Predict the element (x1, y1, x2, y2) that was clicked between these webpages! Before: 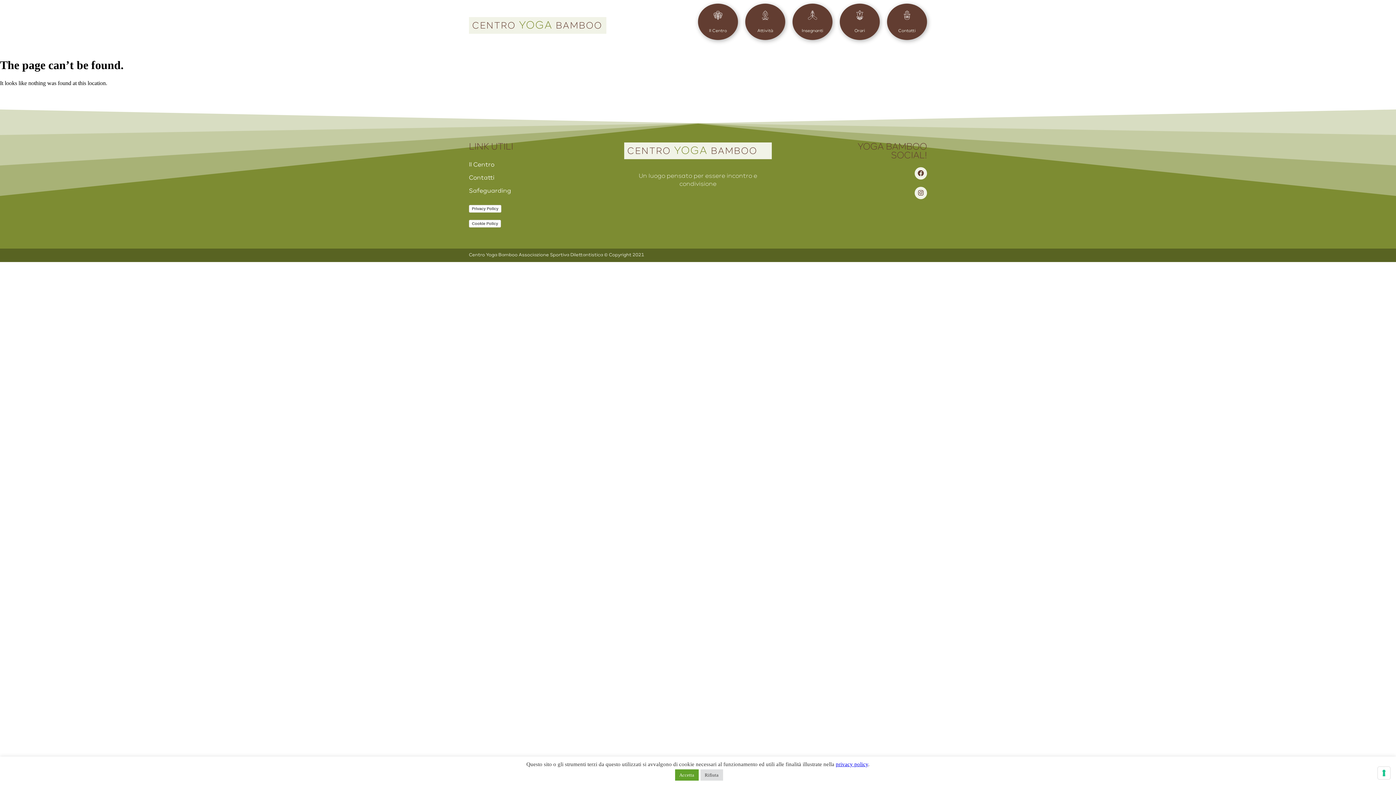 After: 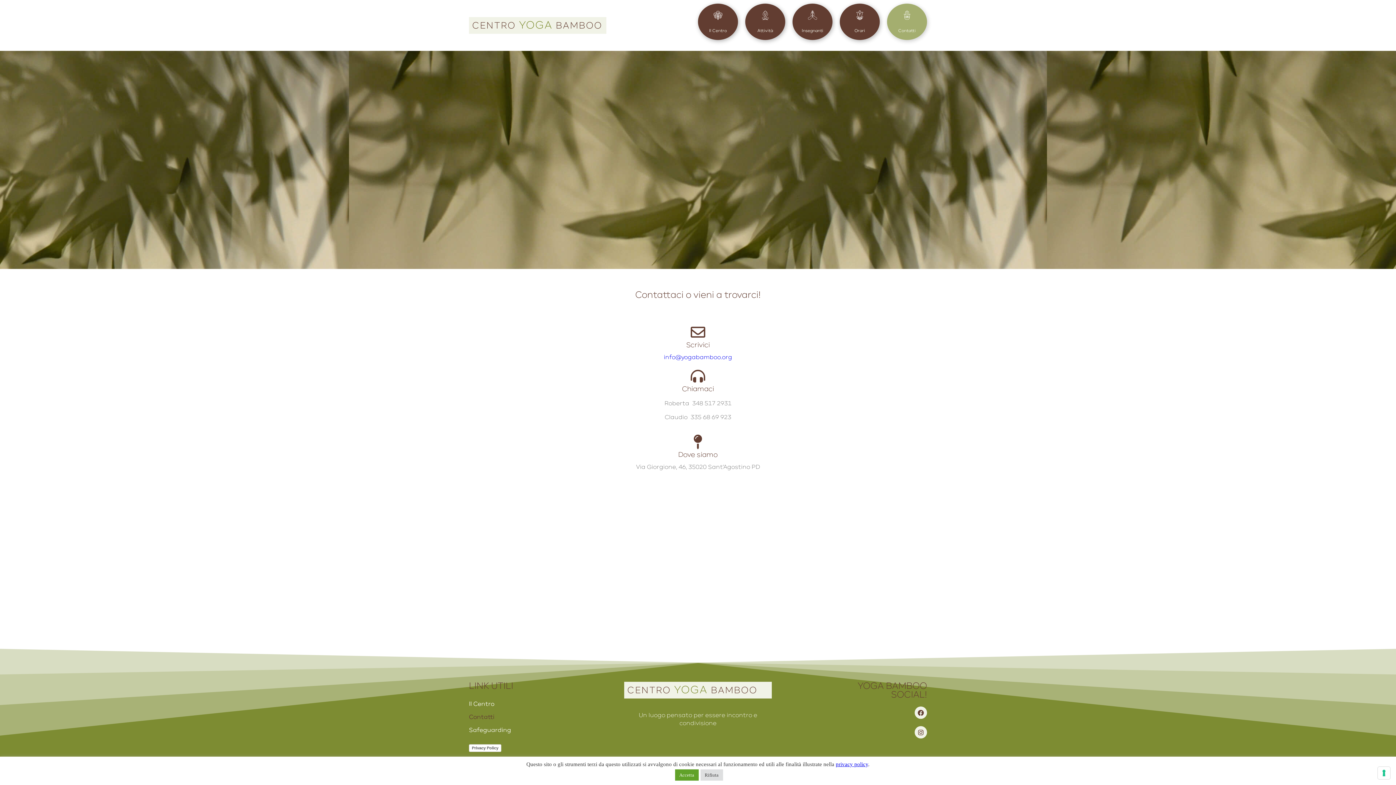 Action: label: Contatti bbox: (469, 171, 616, 184)